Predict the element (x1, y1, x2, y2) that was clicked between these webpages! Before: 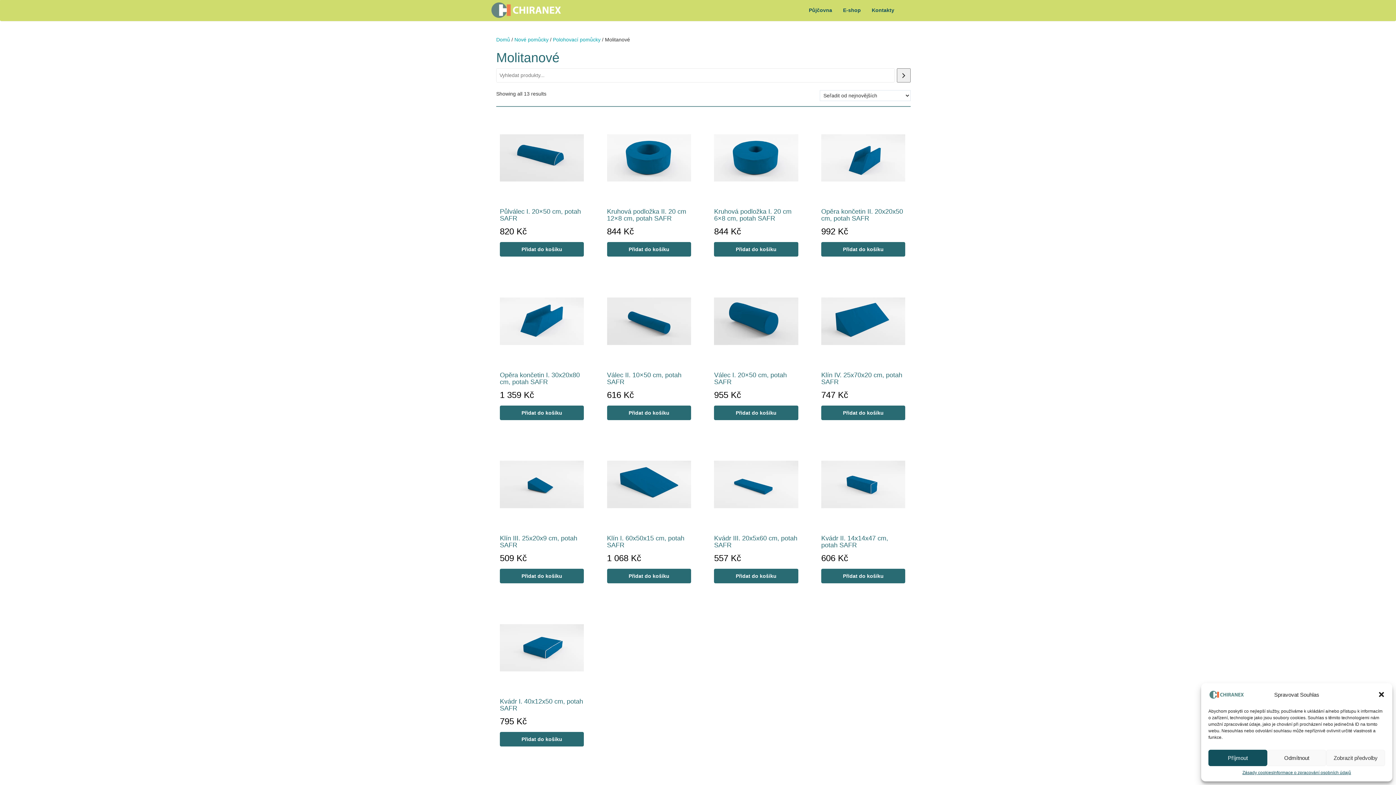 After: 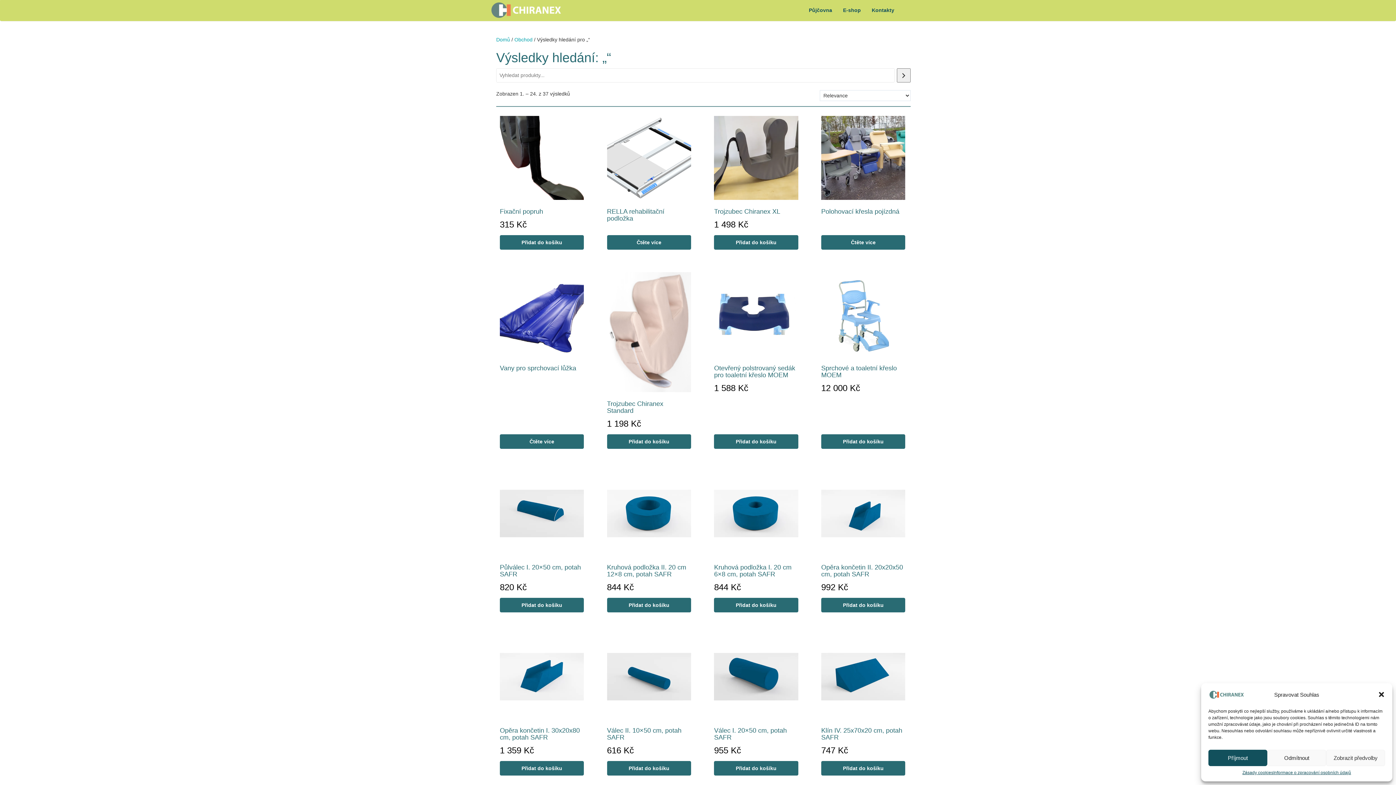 Action: bbox: (897, 68, 910, 82) label: Hledání